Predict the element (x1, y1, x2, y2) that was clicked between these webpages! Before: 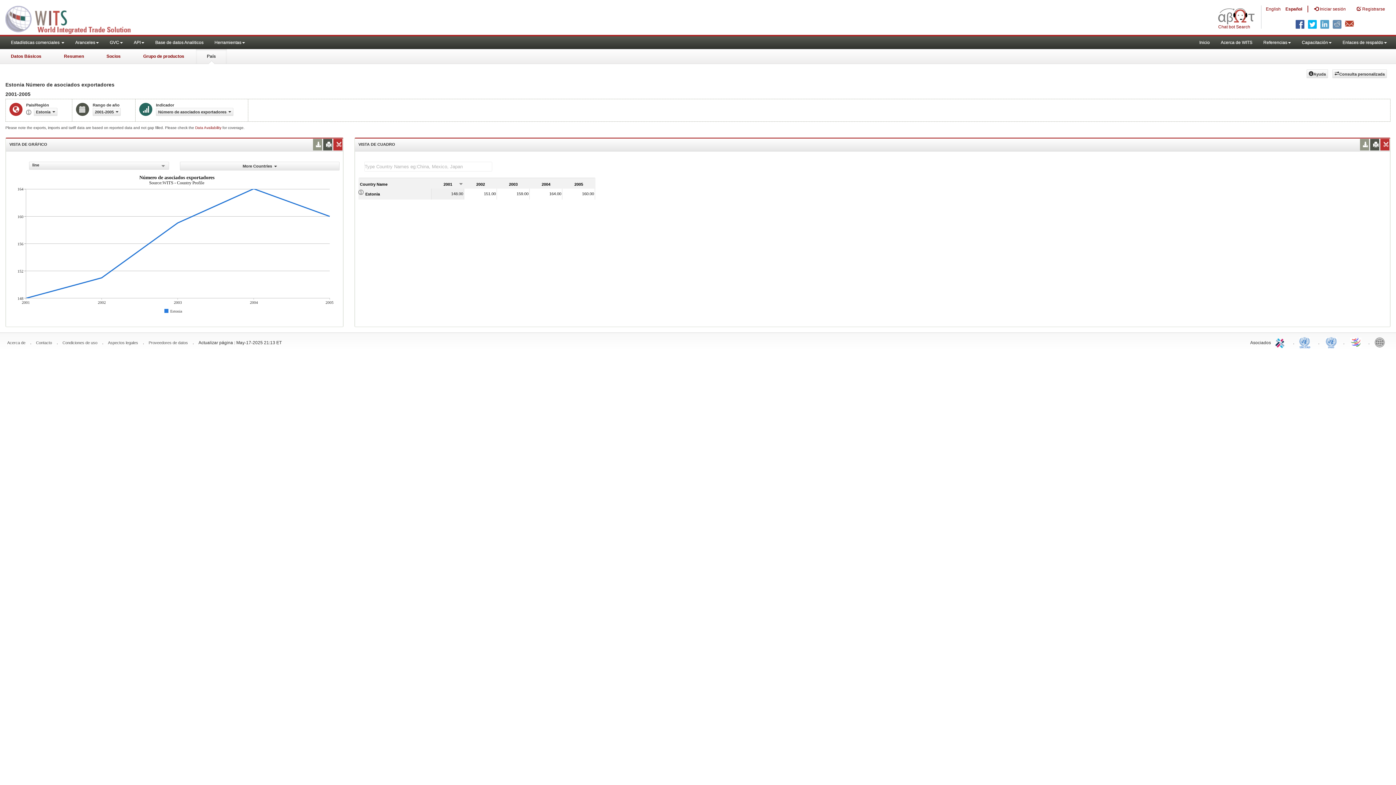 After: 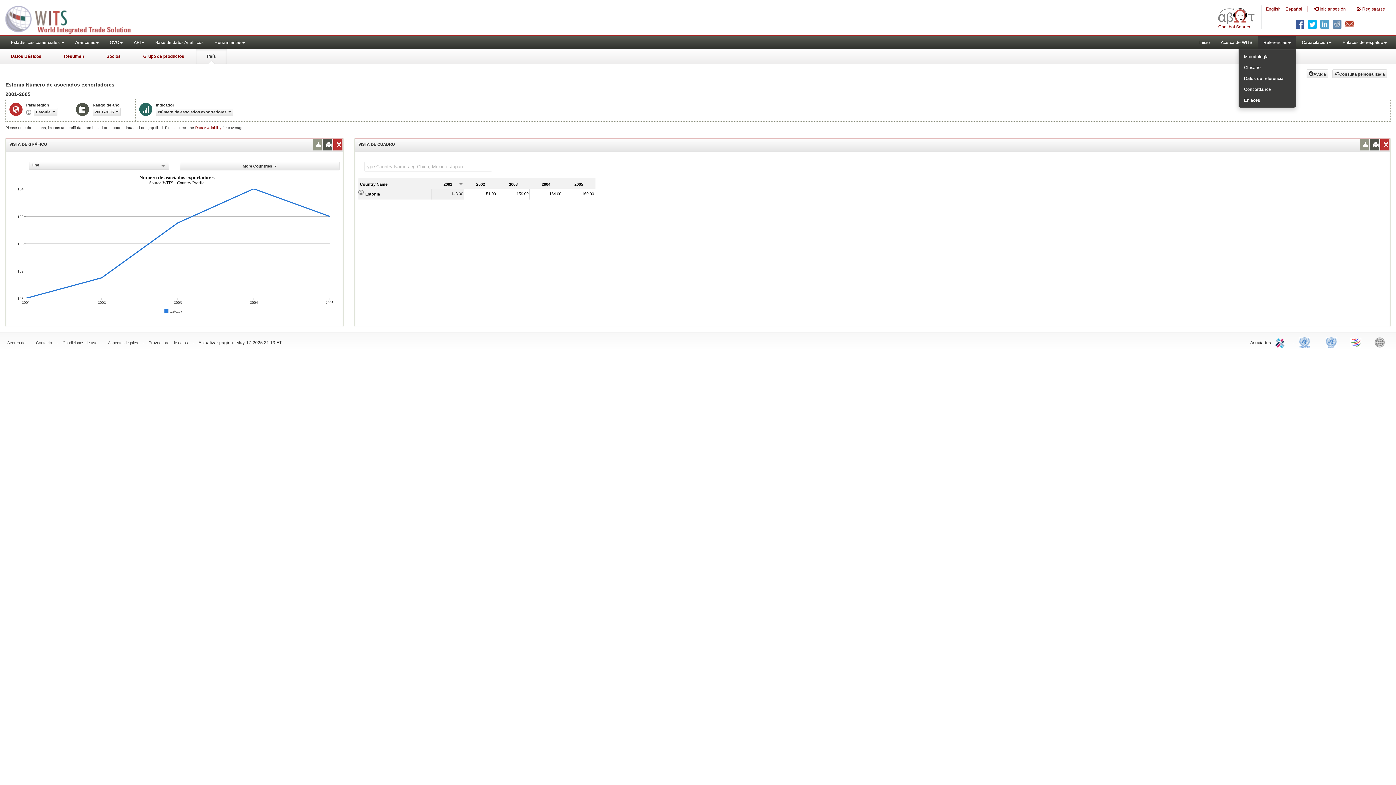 Action: label: Referencias bbox: (1258, 36, 1296, 49)